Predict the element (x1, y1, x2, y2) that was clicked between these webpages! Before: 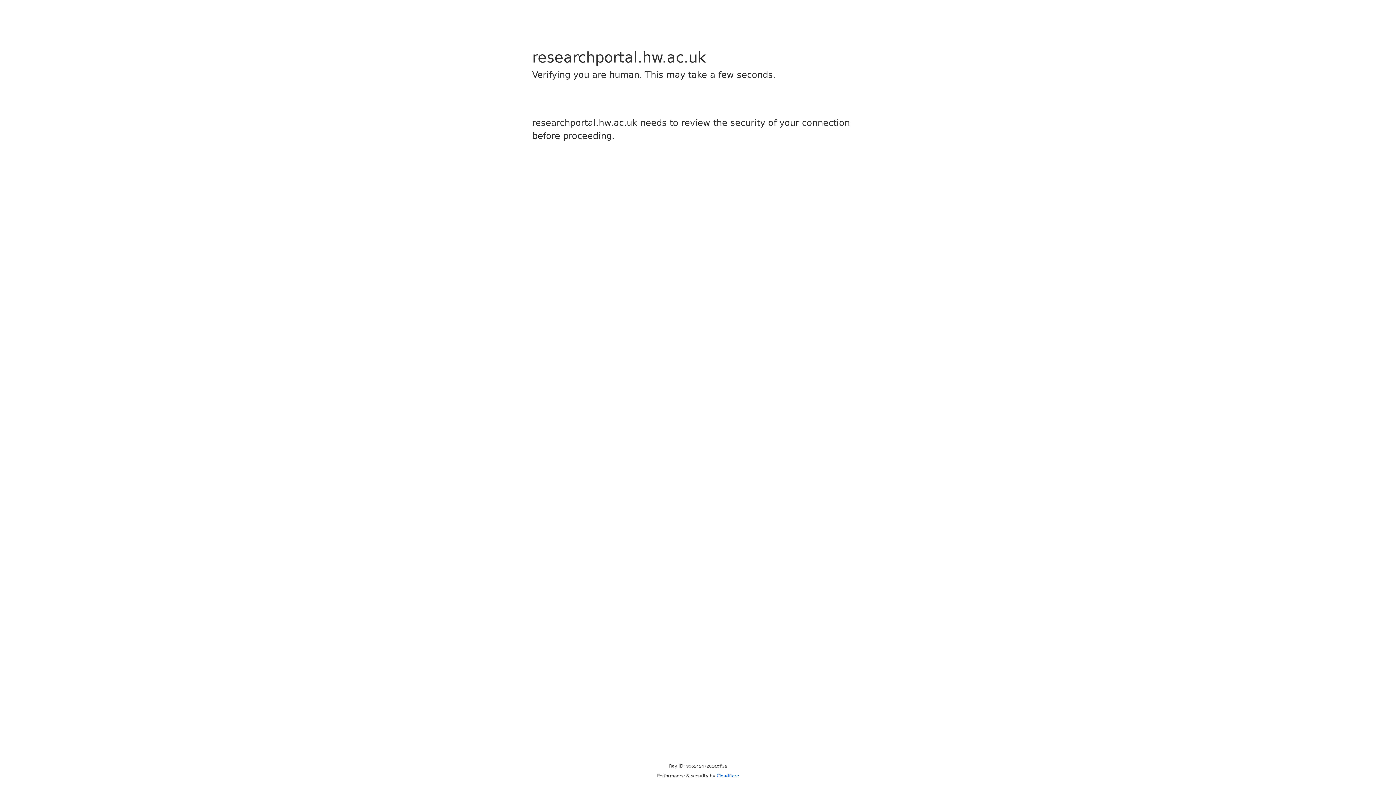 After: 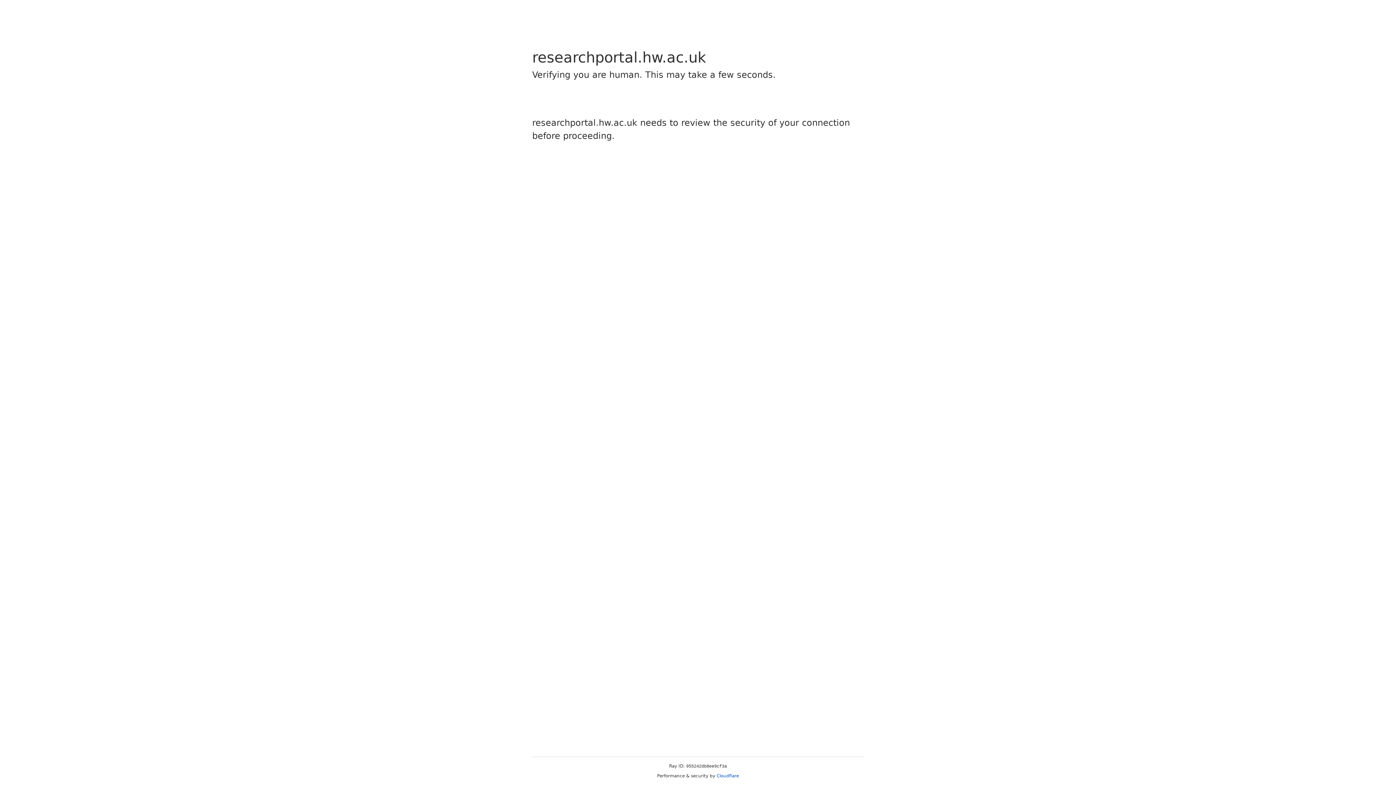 Action: label: Cloudflare bbox: (716, 773, 739, 778)